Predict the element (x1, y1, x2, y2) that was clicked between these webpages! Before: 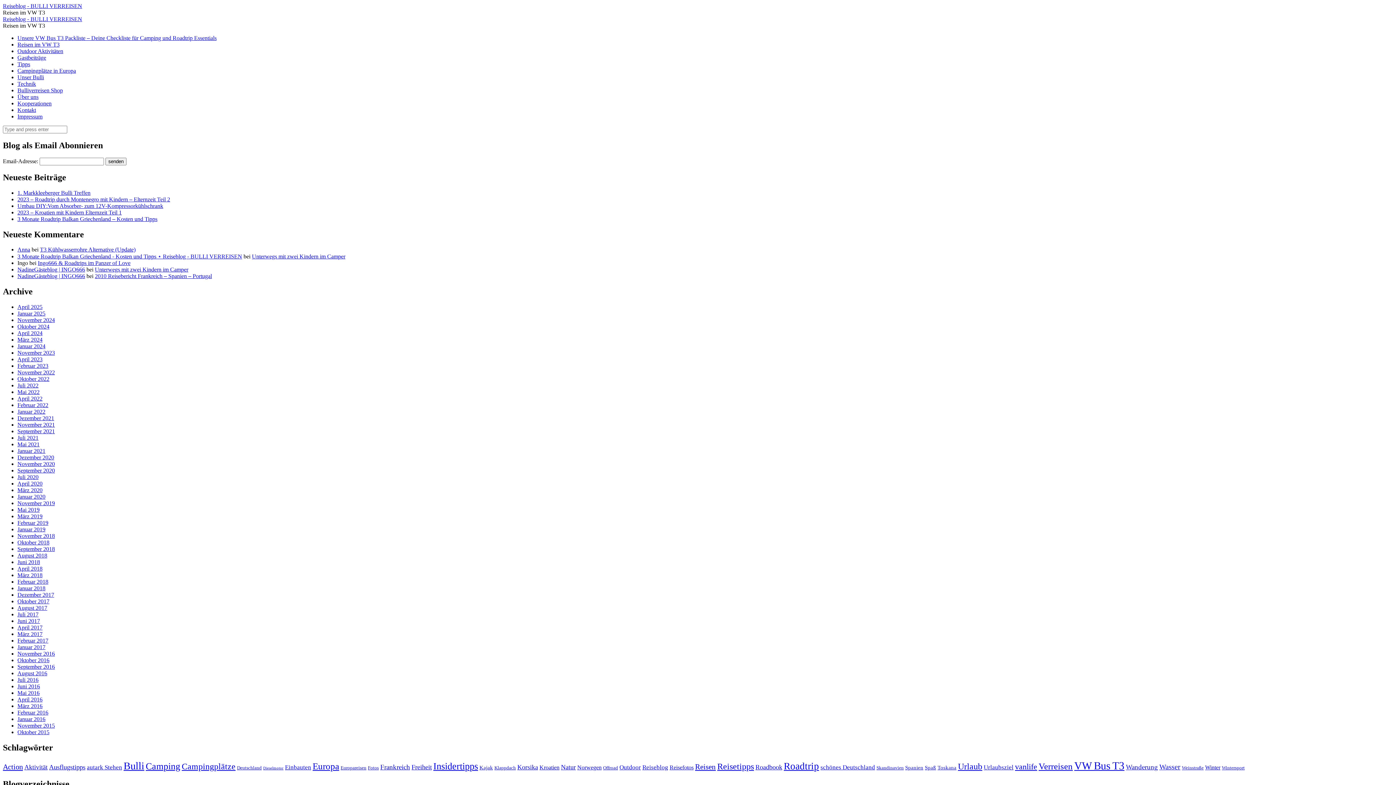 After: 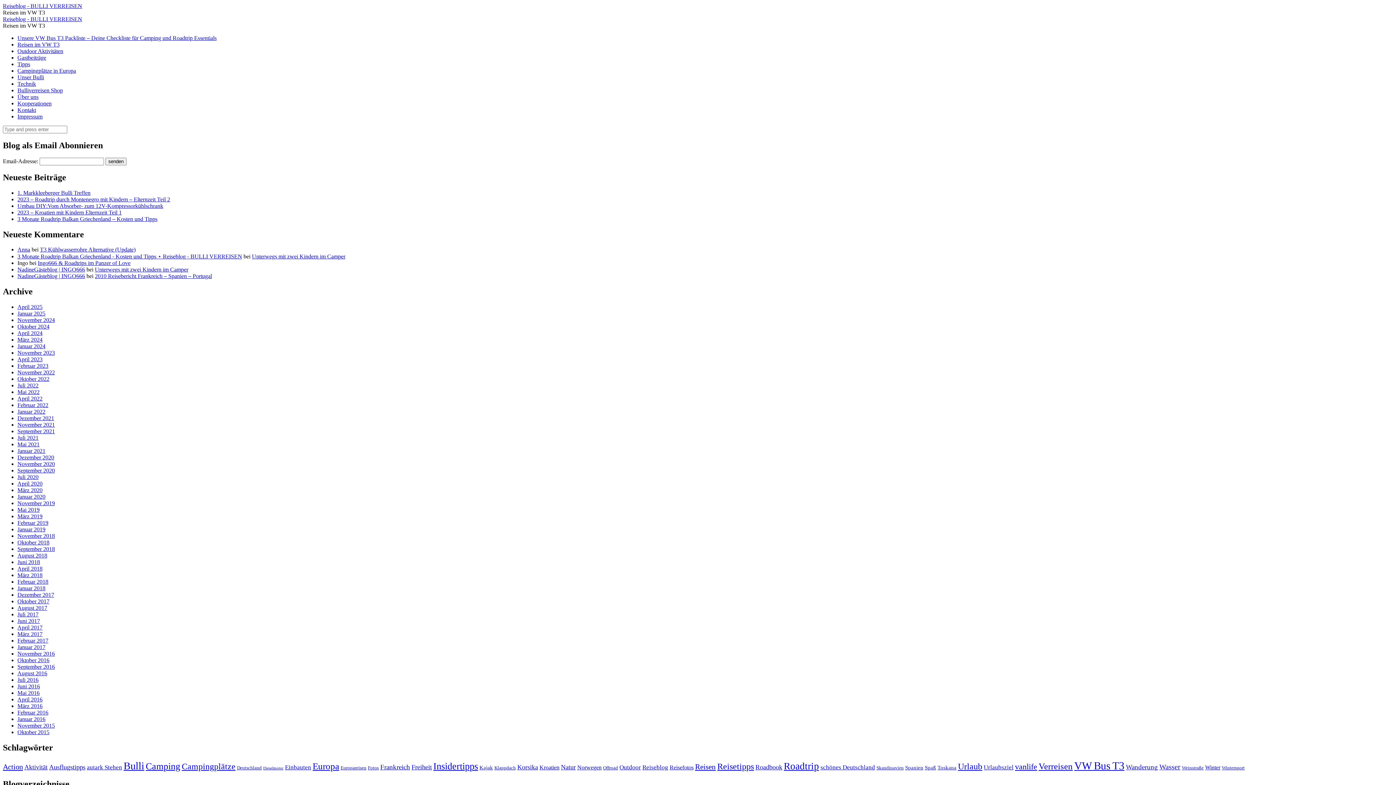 Action: bbox: (123, 760, 144, 772) label: Bulli (45 Einträge)